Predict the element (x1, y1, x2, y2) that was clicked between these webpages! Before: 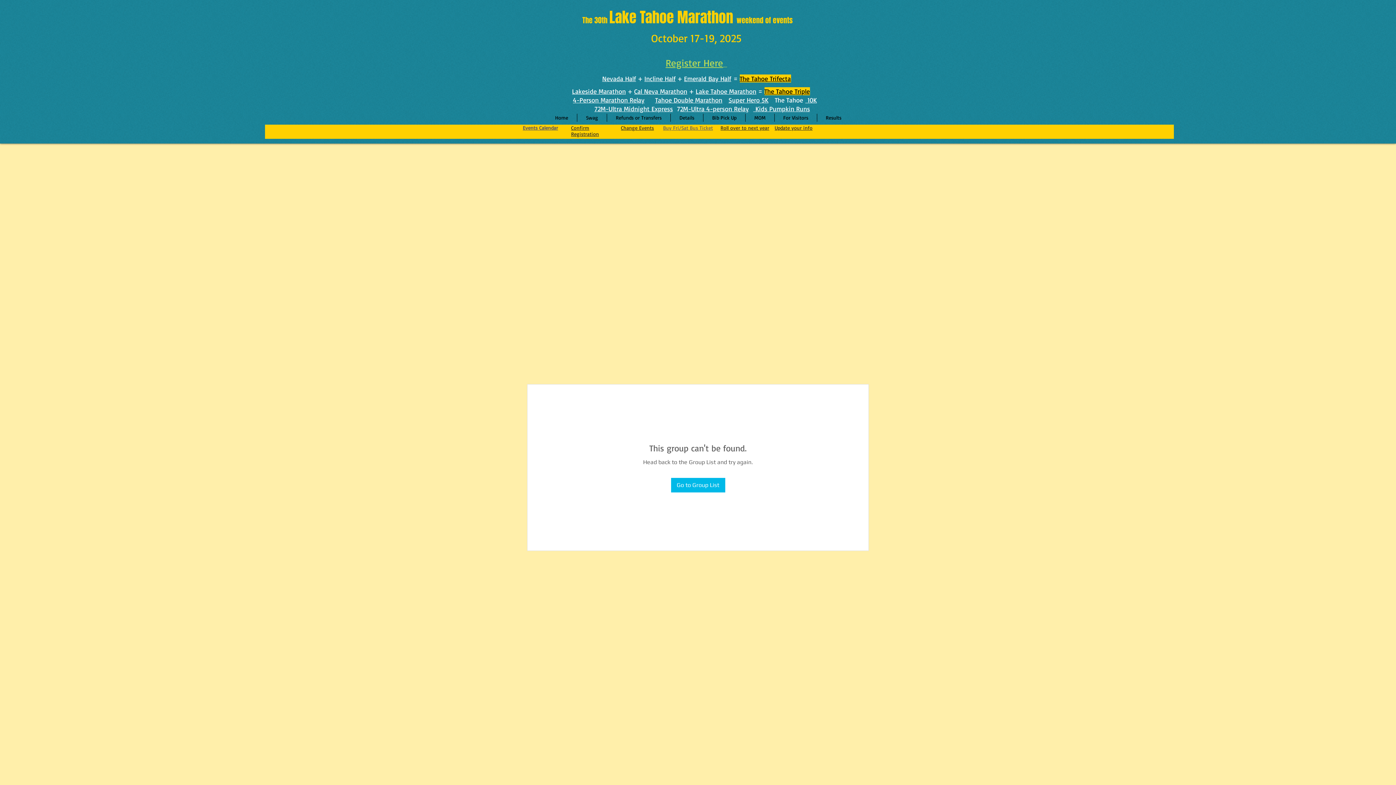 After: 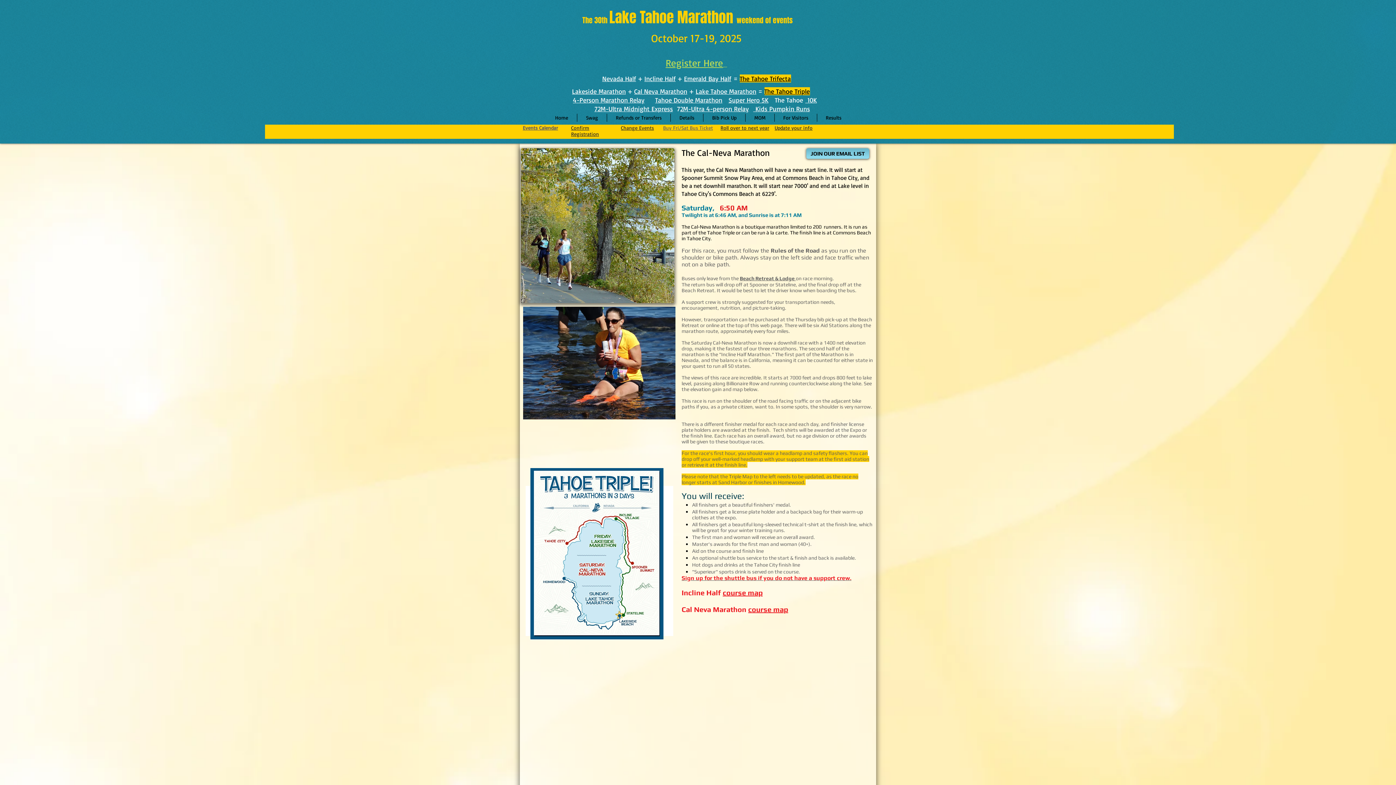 Action: bbox: (634, 87, 687, 95) label: Cal Neva Marathon